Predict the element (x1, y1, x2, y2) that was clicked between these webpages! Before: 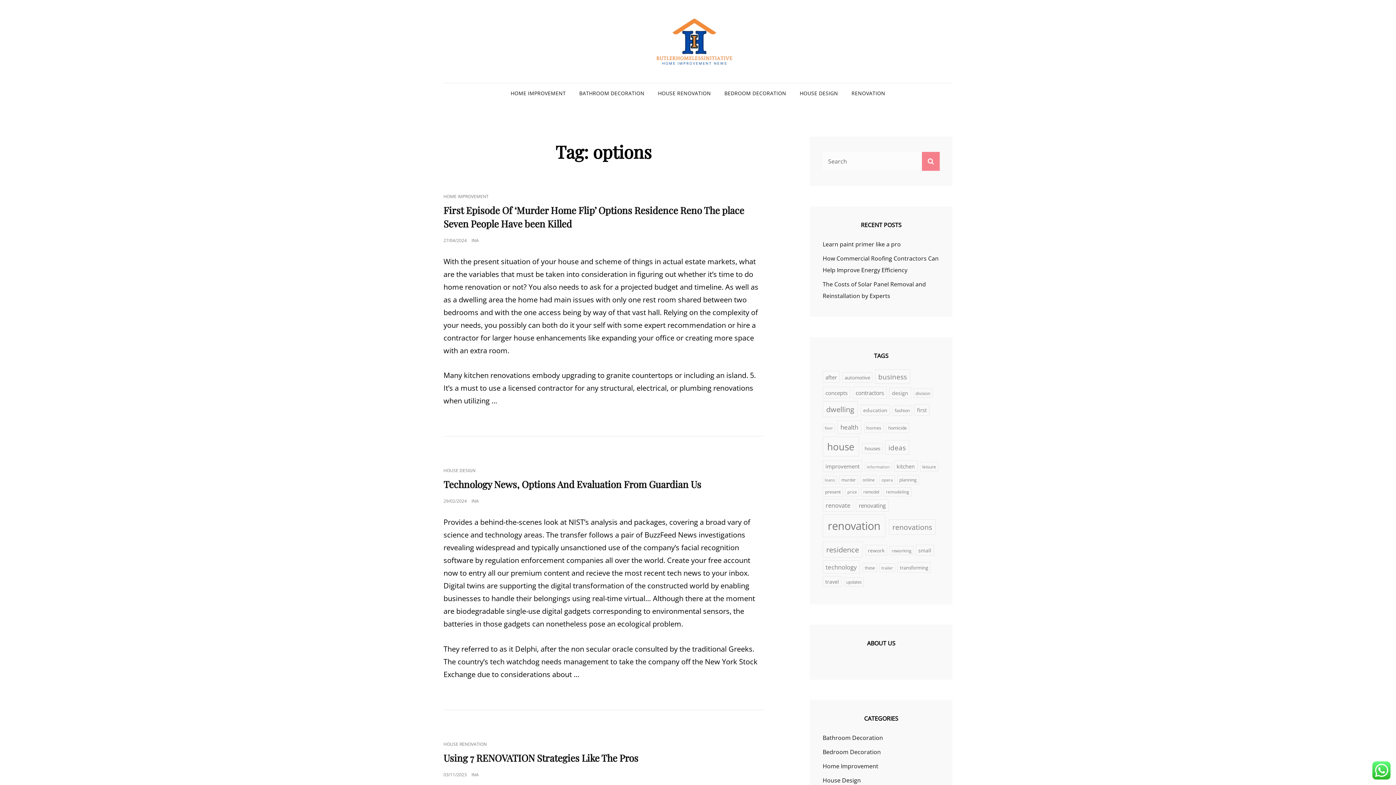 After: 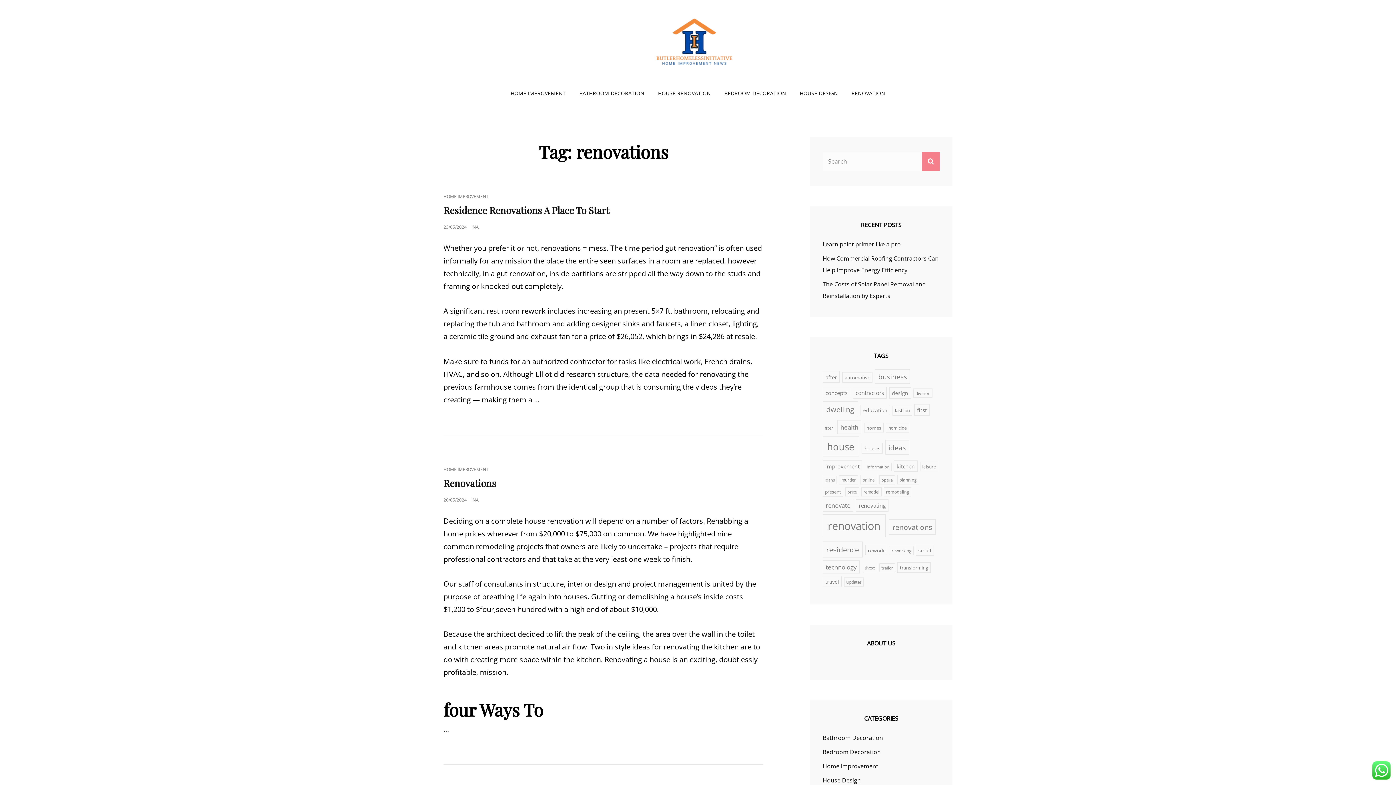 Action: bbox: (889, 519, 936, 534) label: renovations (80 items)